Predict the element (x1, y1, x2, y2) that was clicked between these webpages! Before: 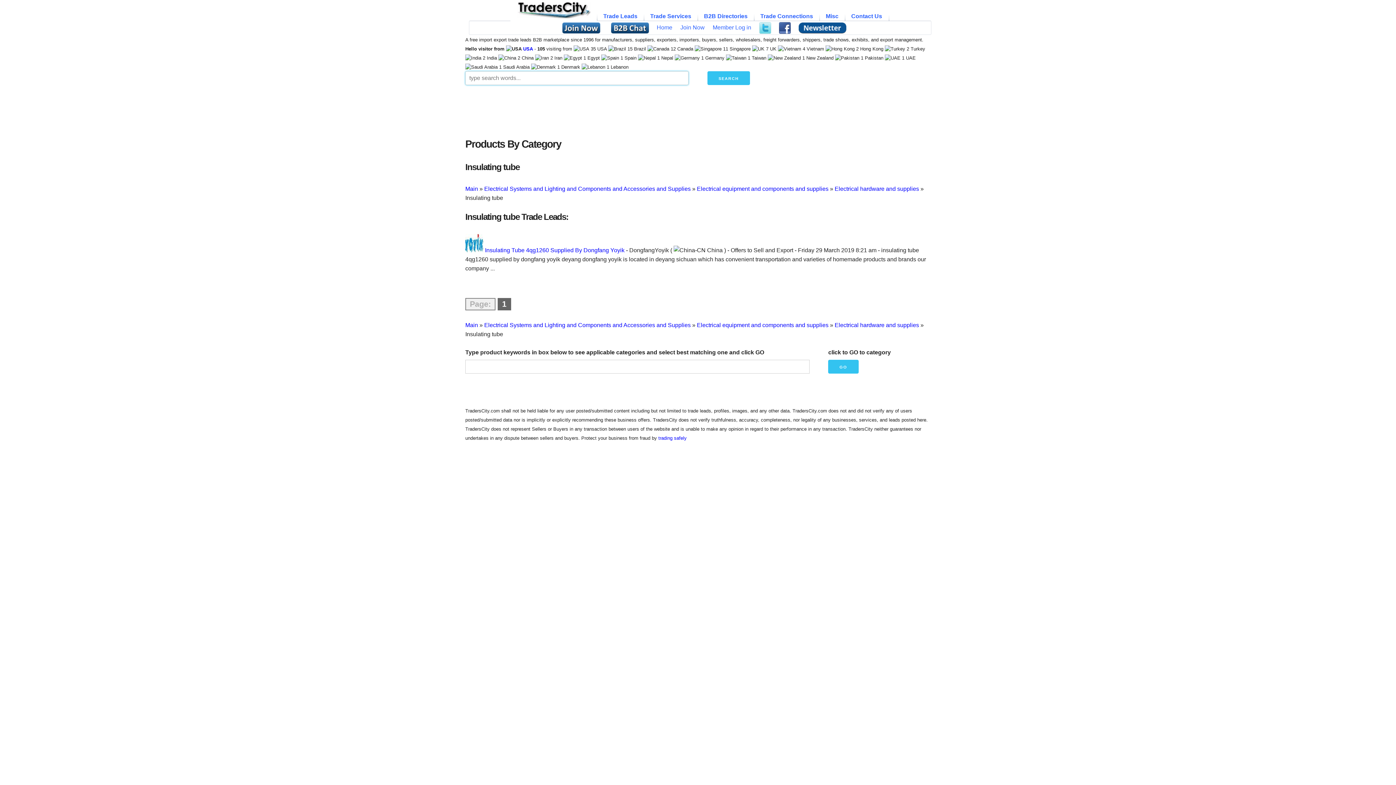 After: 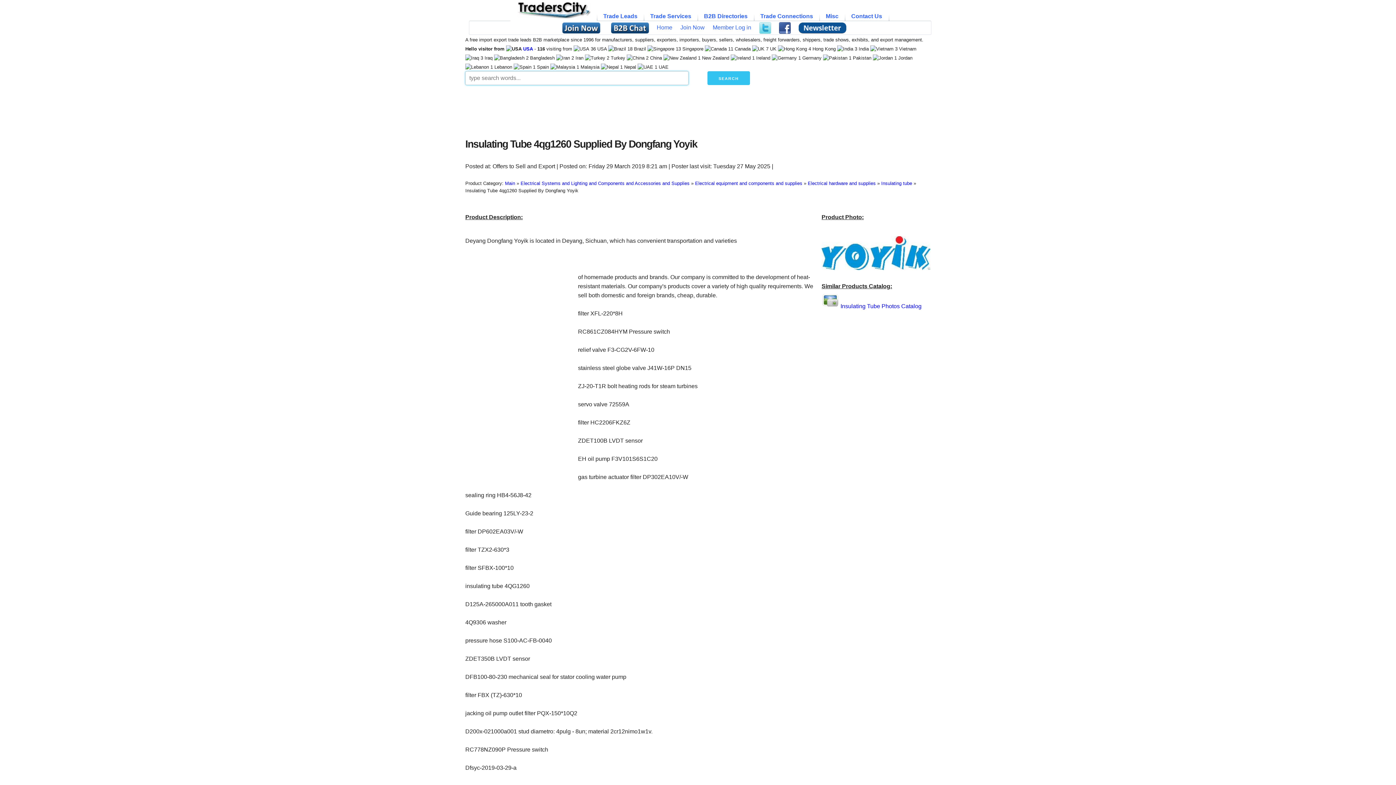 Action: bbox: (485, 247, 624, 253) label: Insulating Tube 4qg1260 Supplied By Dongfang Yoyik